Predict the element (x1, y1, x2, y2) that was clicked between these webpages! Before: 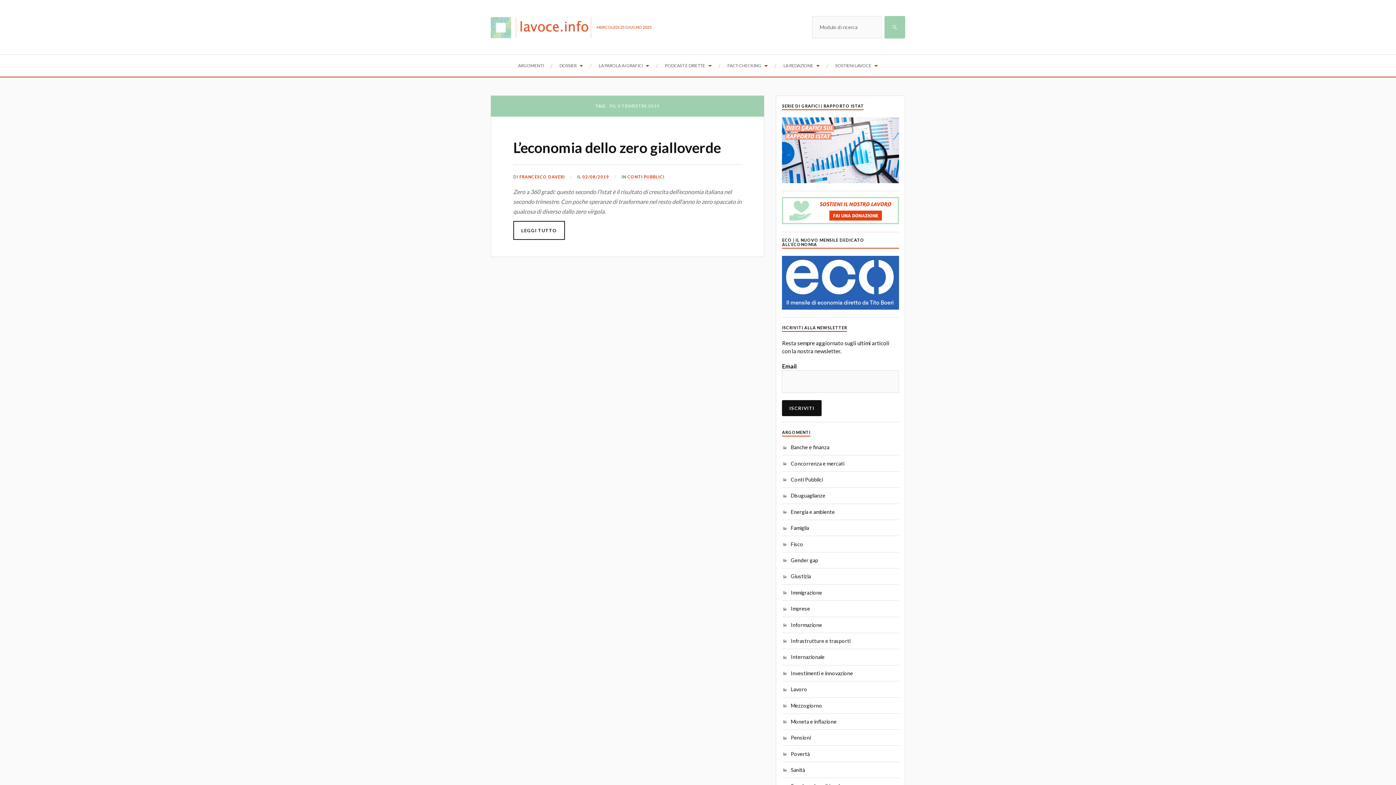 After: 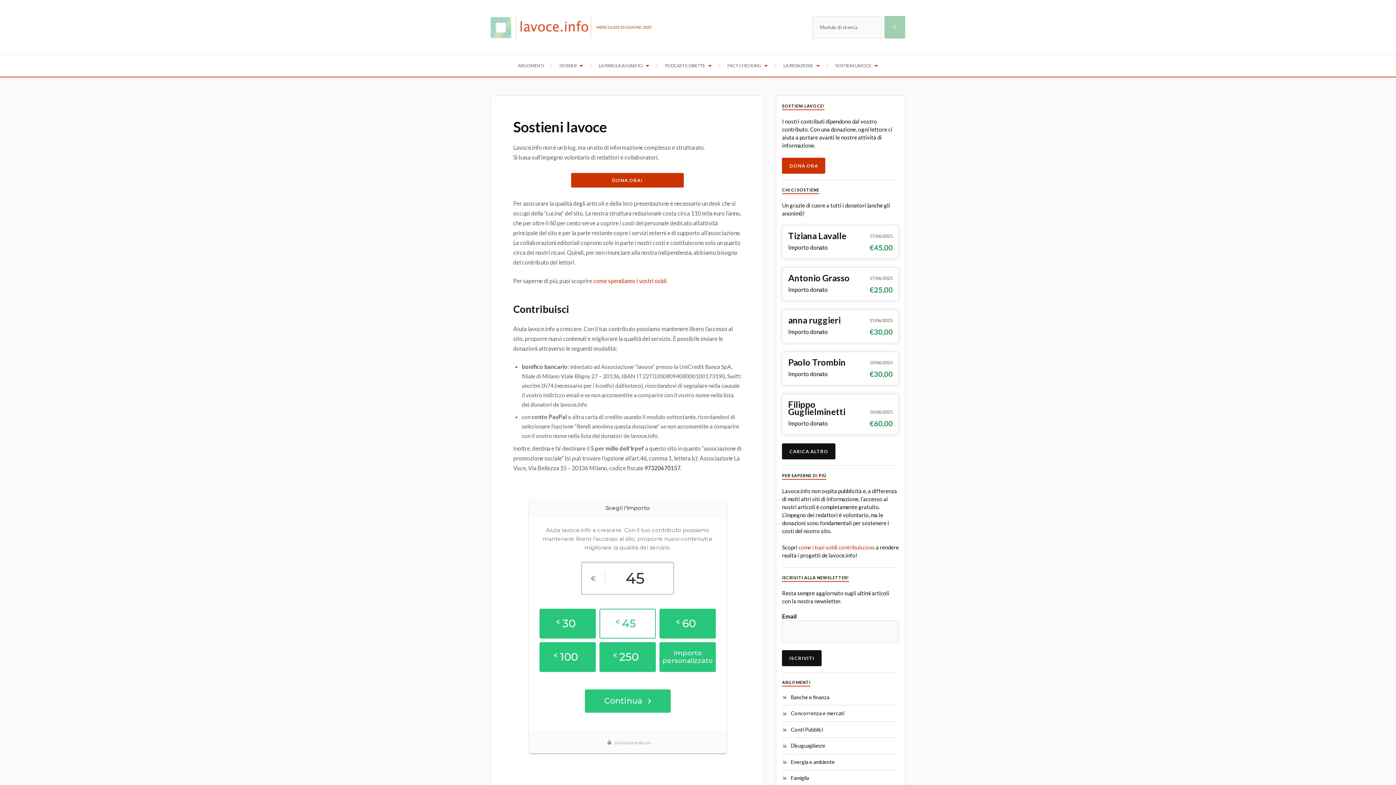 Action: bbox: (835, 54, 878, 76) label: SOSTIENI LAVOCE